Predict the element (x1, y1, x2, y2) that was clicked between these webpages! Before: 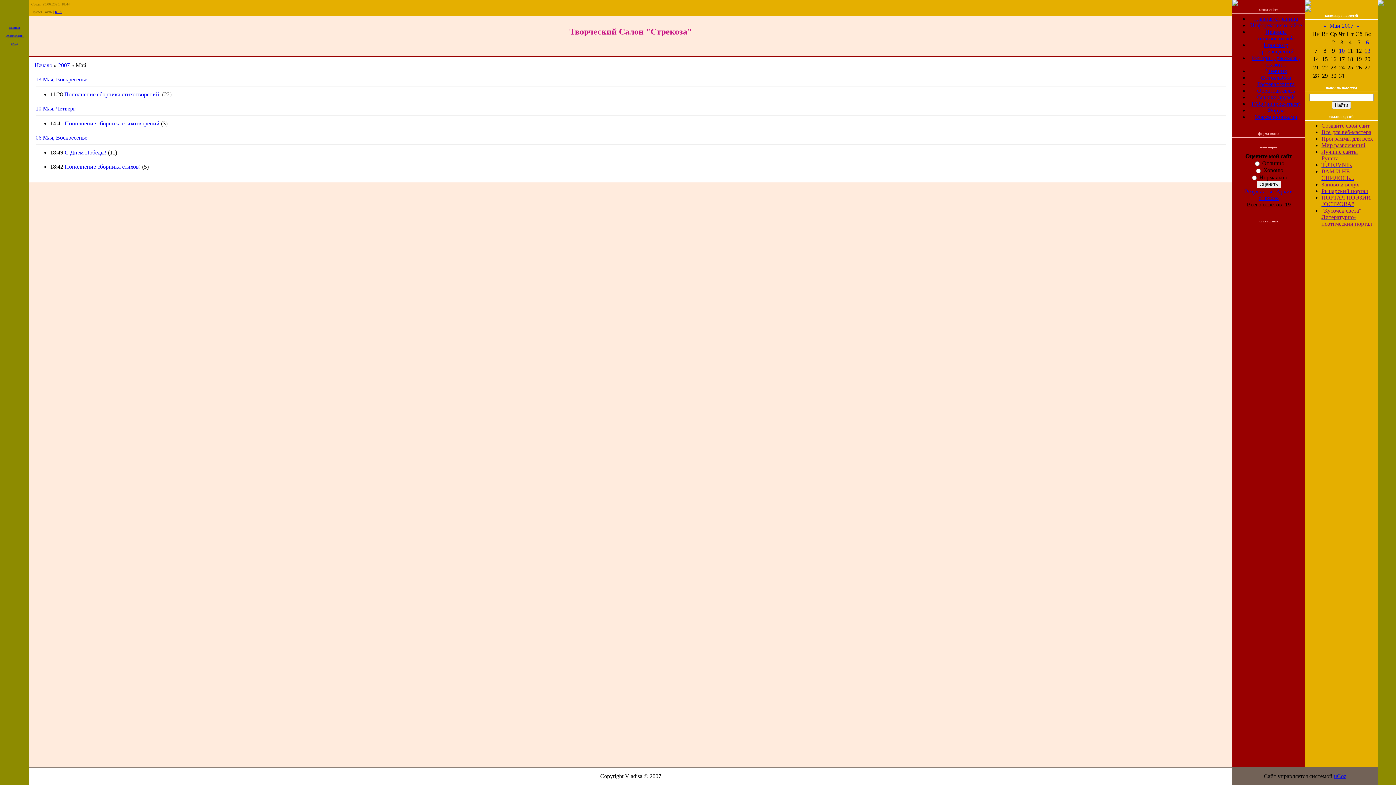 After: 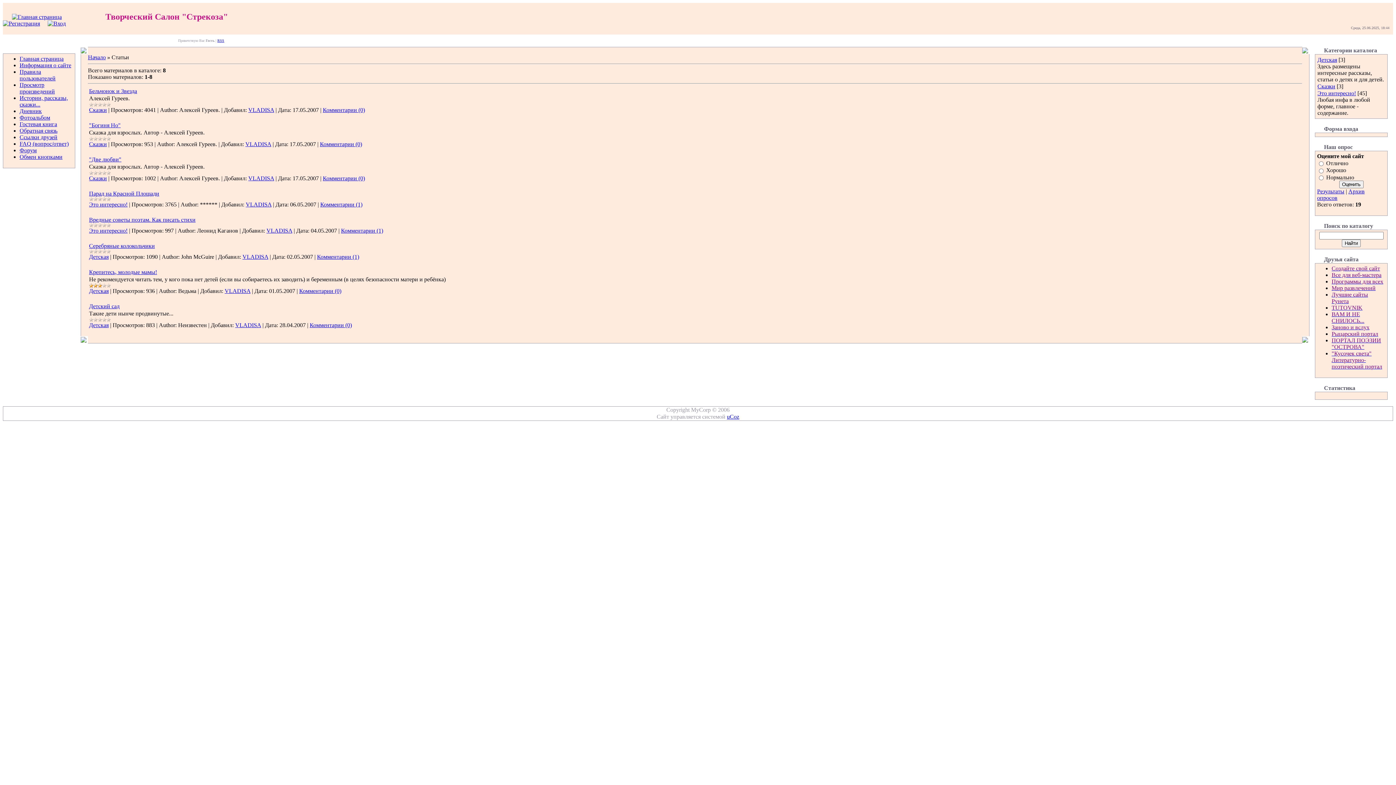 Action: label: Истории, рассказы, сказки... bbox: (1252, 54, 1300, 67)